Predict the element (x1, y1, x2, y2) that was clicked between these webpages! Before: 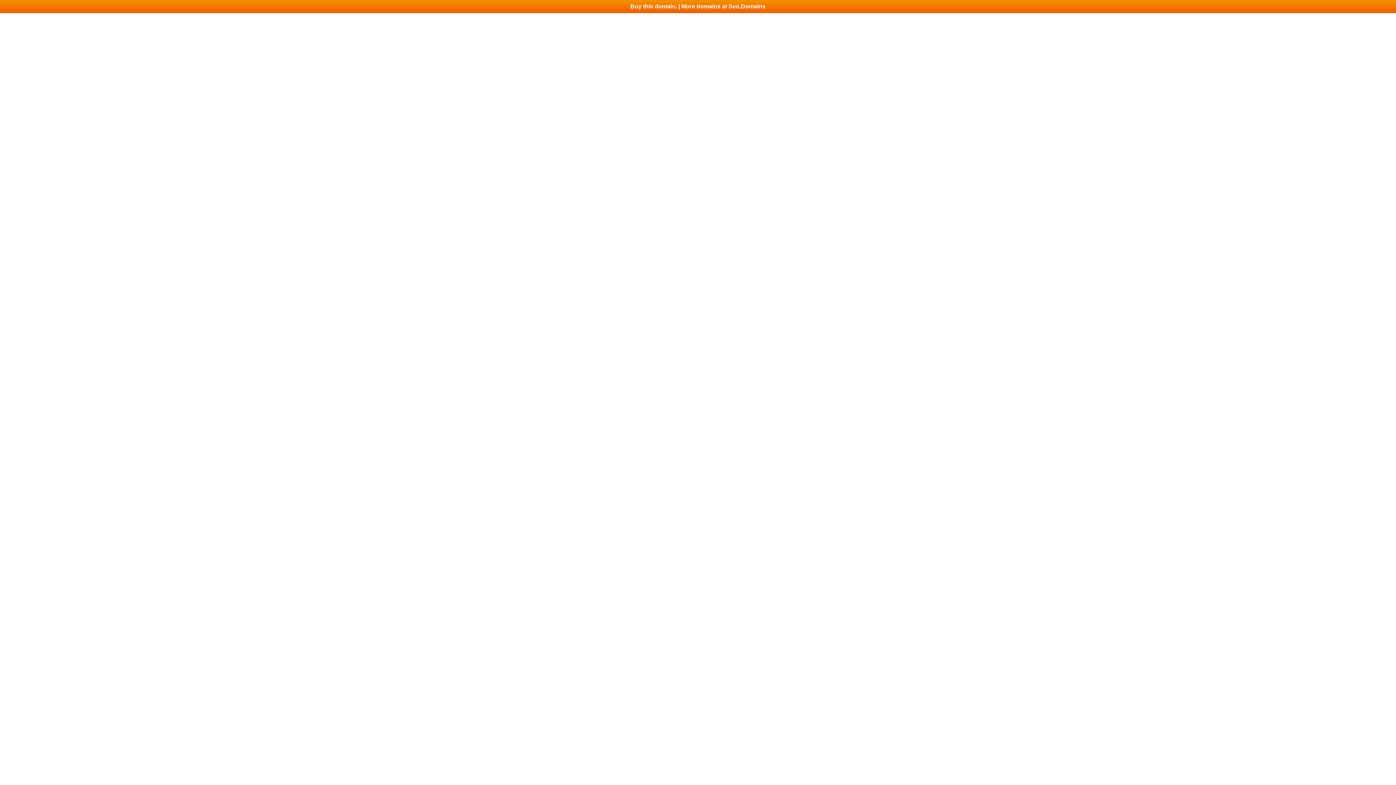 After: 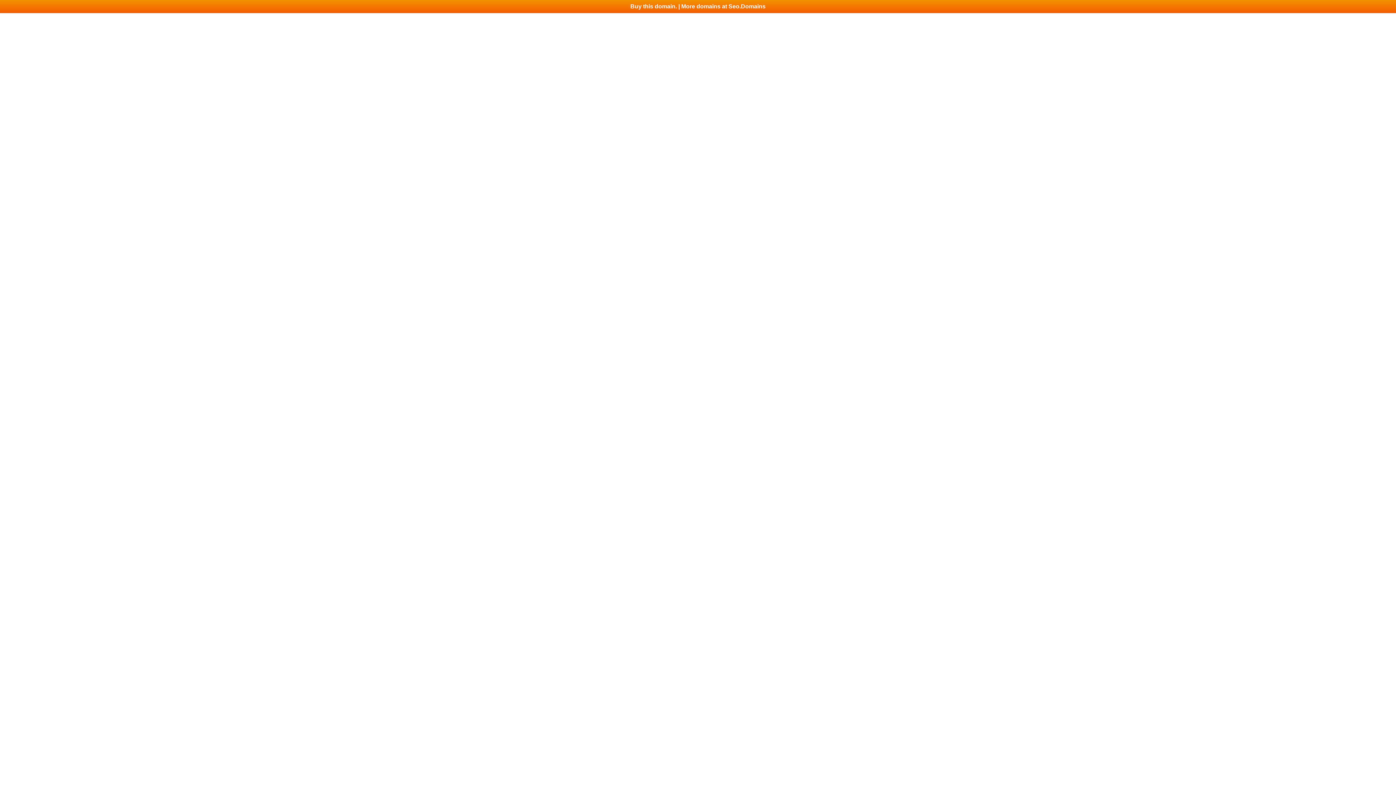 Action: bbox: (0, 0, 1396, 13) label: Buy this domain. | More domains at Seo.Domains